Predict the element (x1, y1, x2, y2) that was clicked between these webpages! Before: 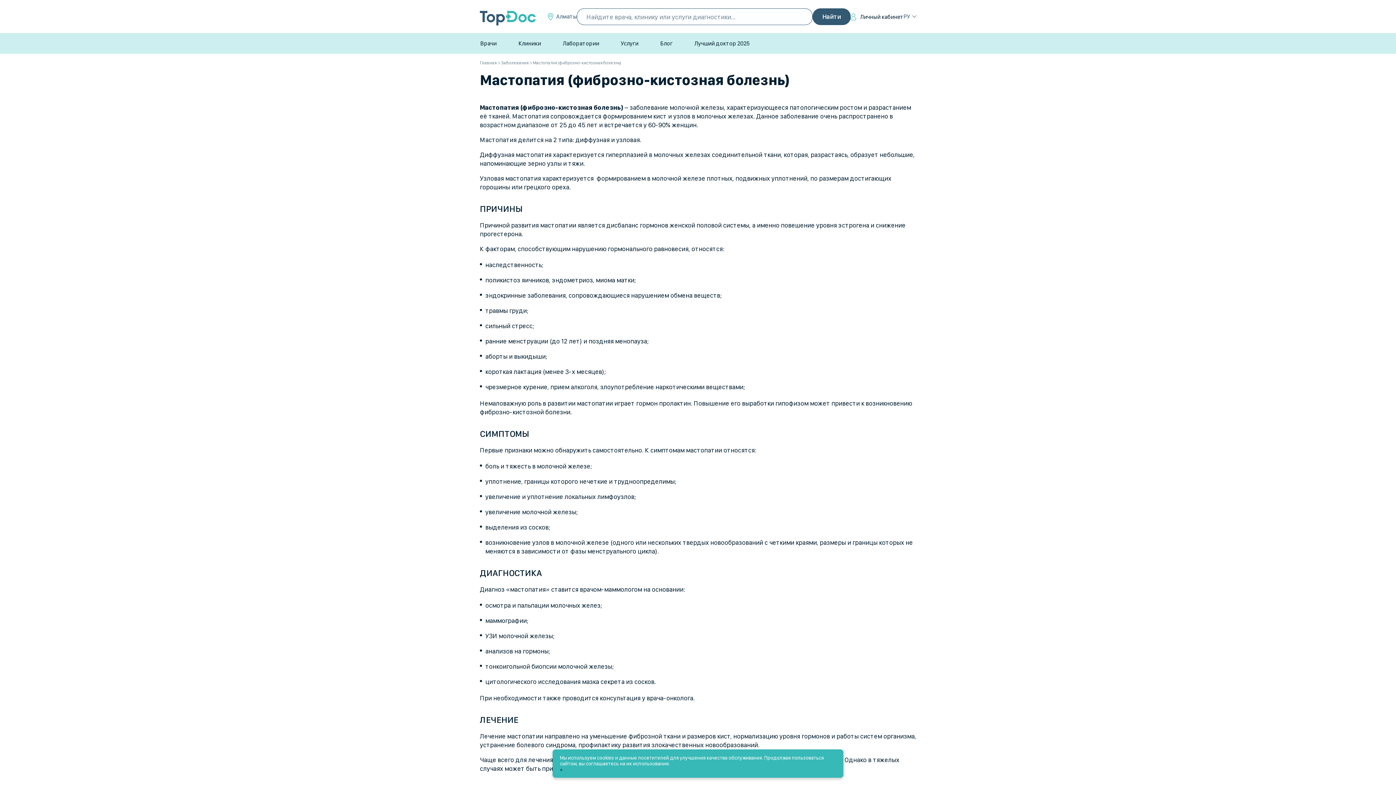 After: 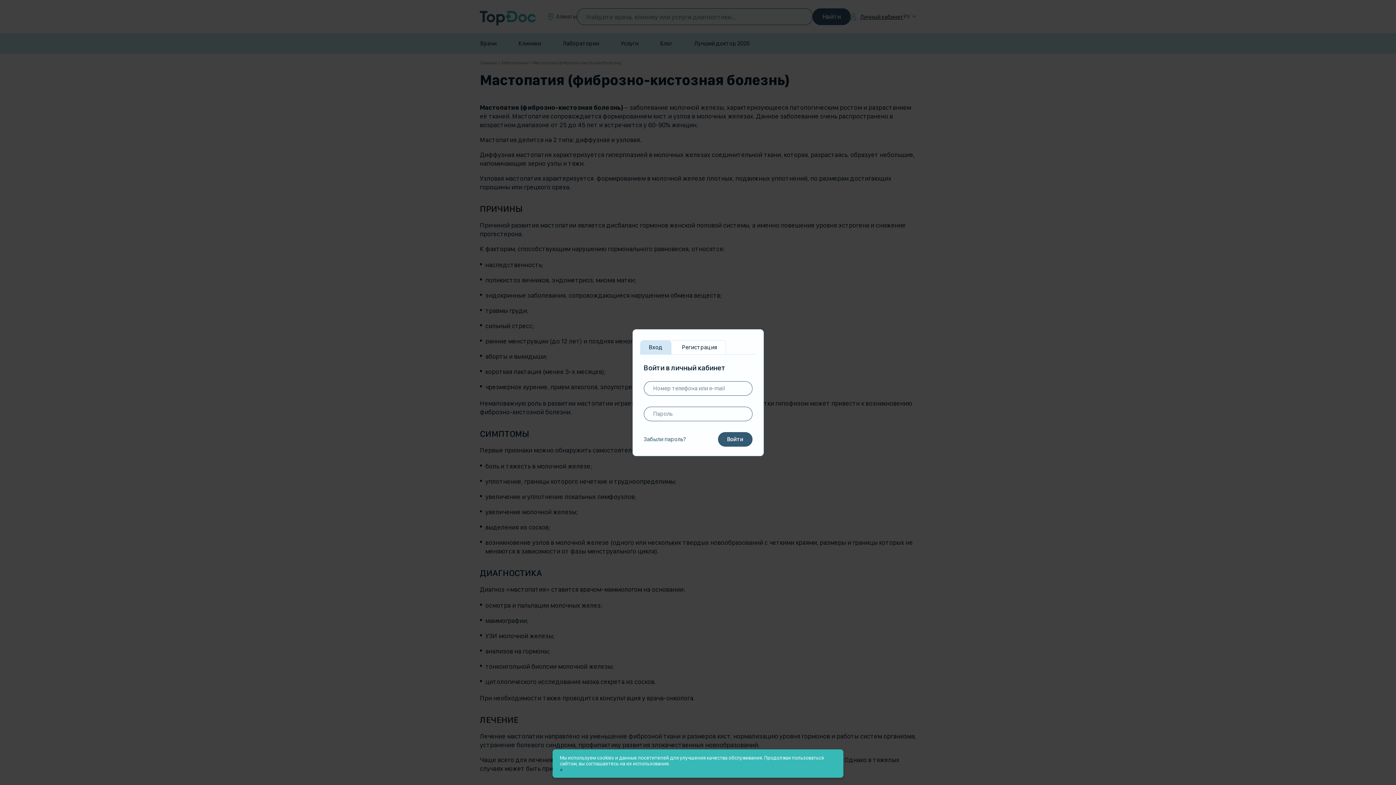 Action: bbox: (850, 13, 903, 20) label: Личный кабинет